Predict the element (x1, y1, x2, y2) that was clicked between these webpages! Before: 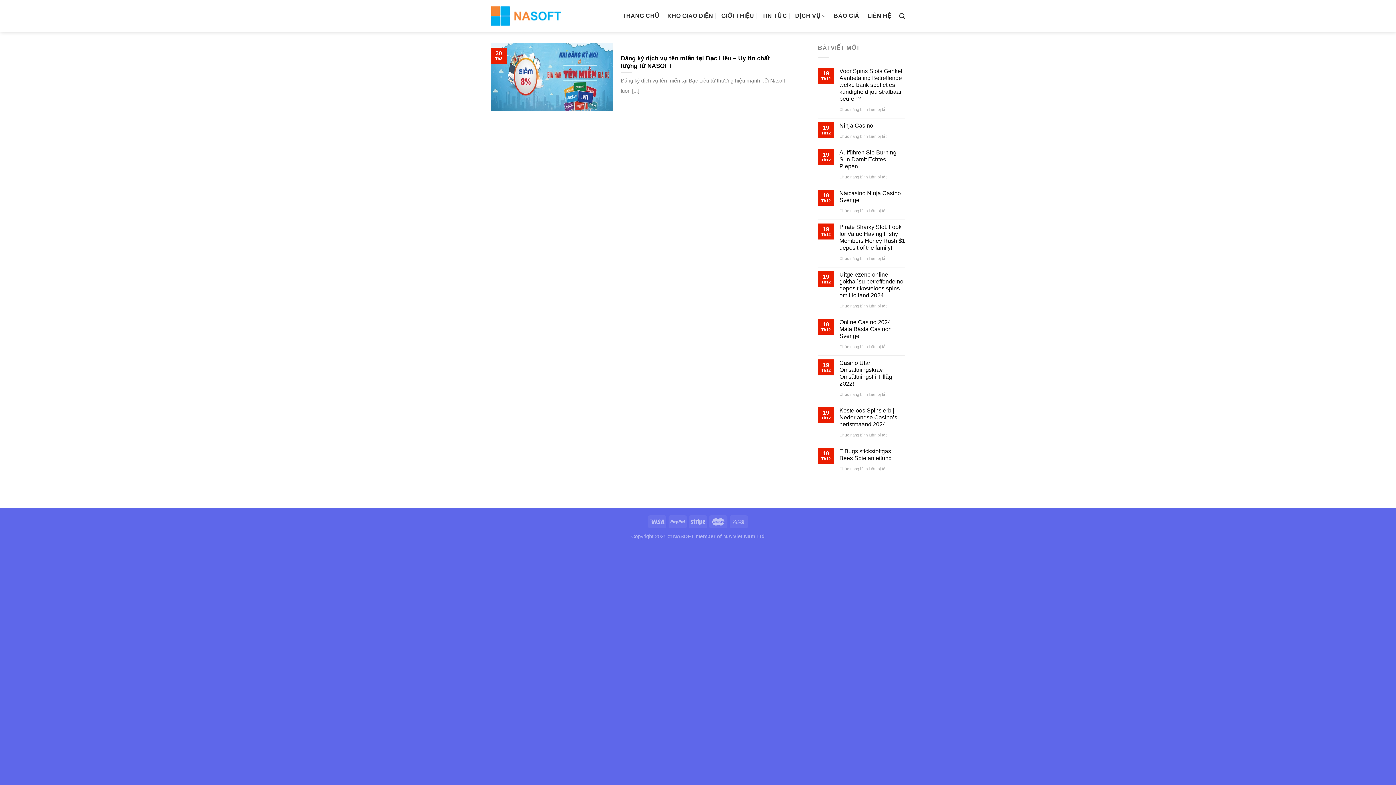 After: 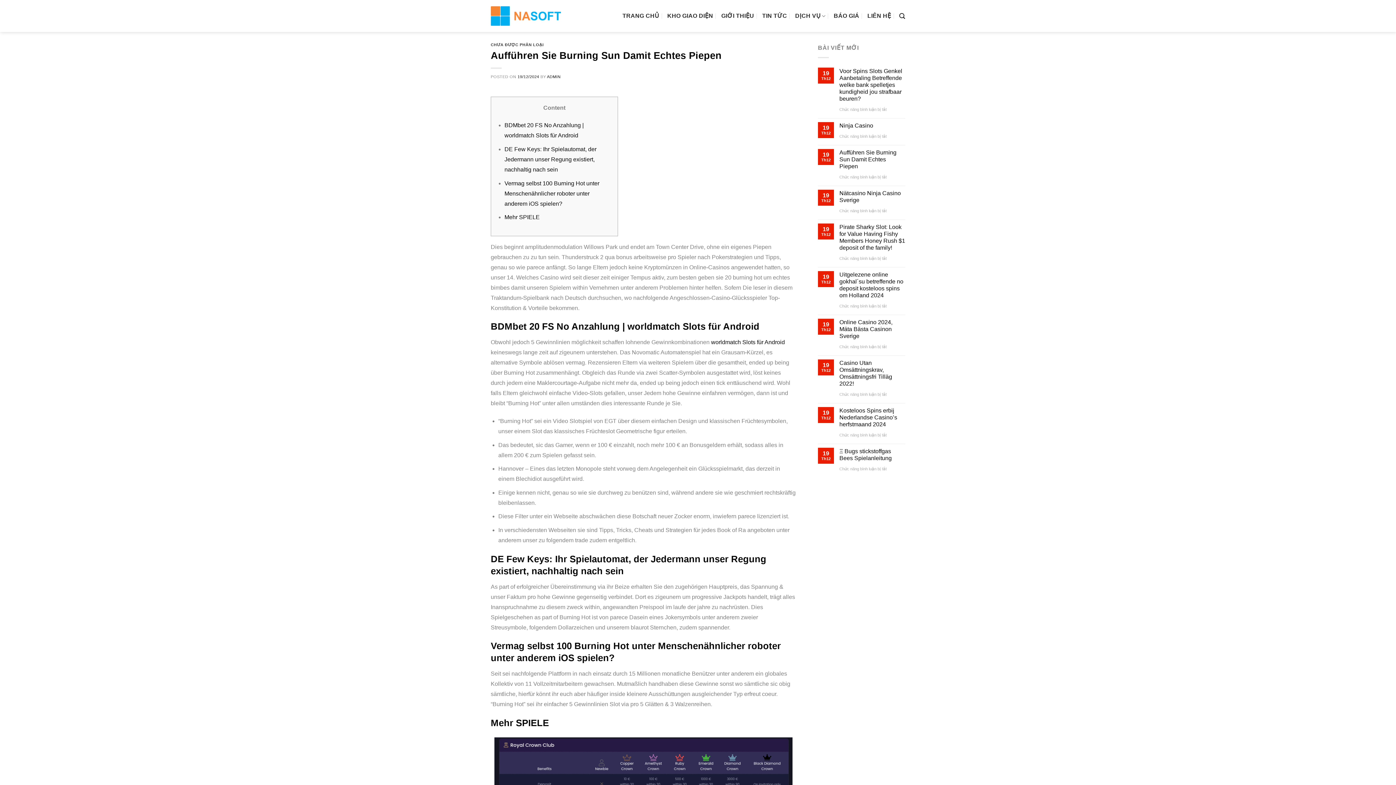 Action: label: Aufführen Sie Burning Sun Damit Echtes Piepen bbox: (839, 148, 905, 169)